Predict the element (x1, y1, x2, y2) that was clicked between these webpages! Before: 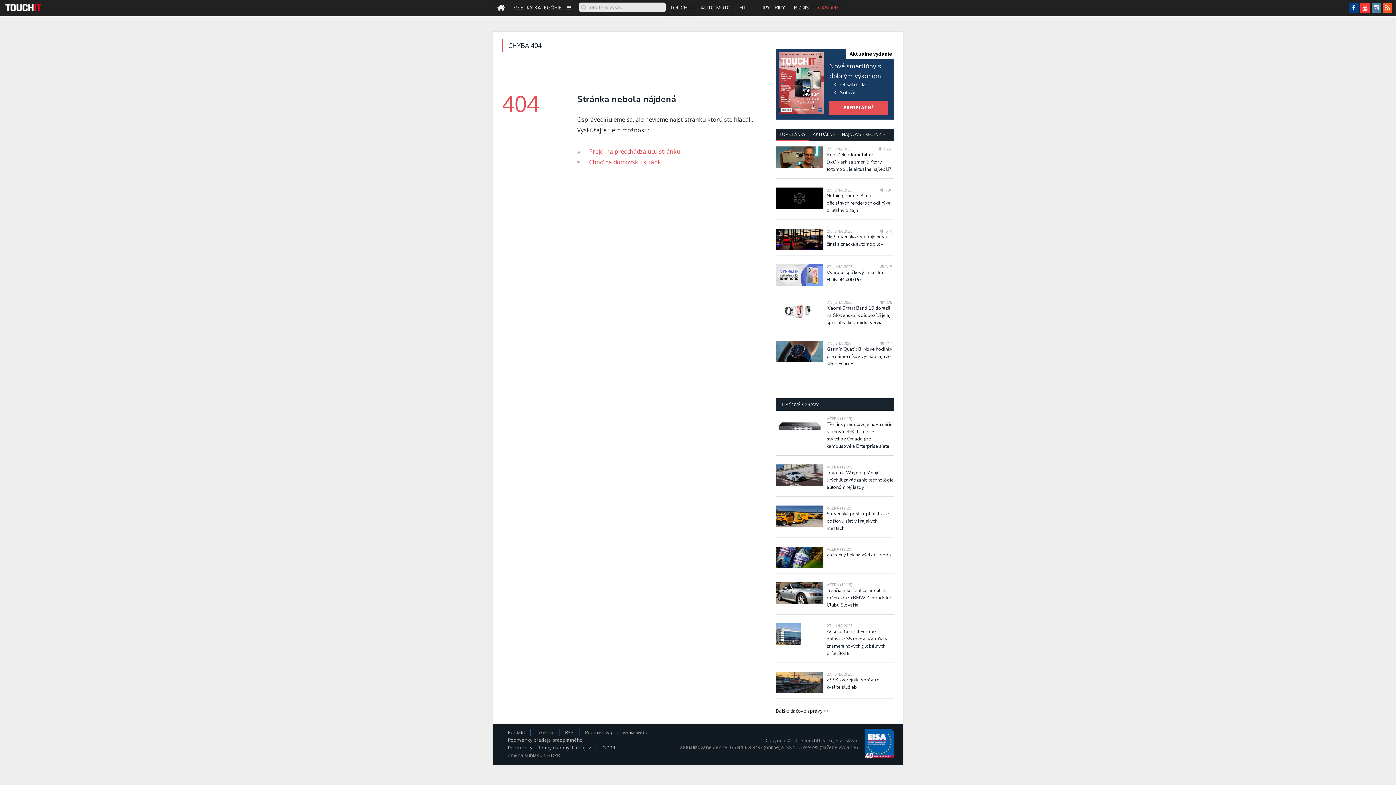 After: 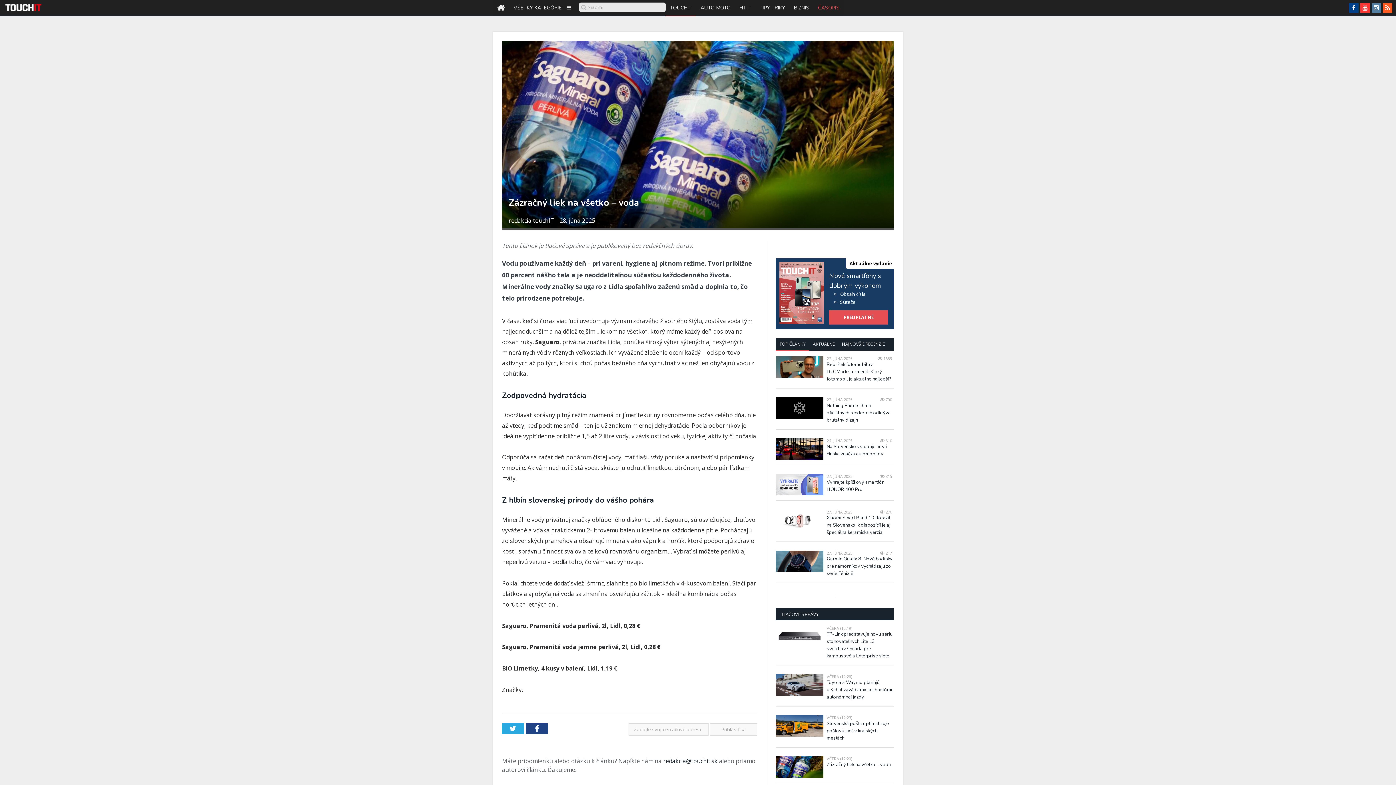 Action: bbox: (776, 546, 823, 568)